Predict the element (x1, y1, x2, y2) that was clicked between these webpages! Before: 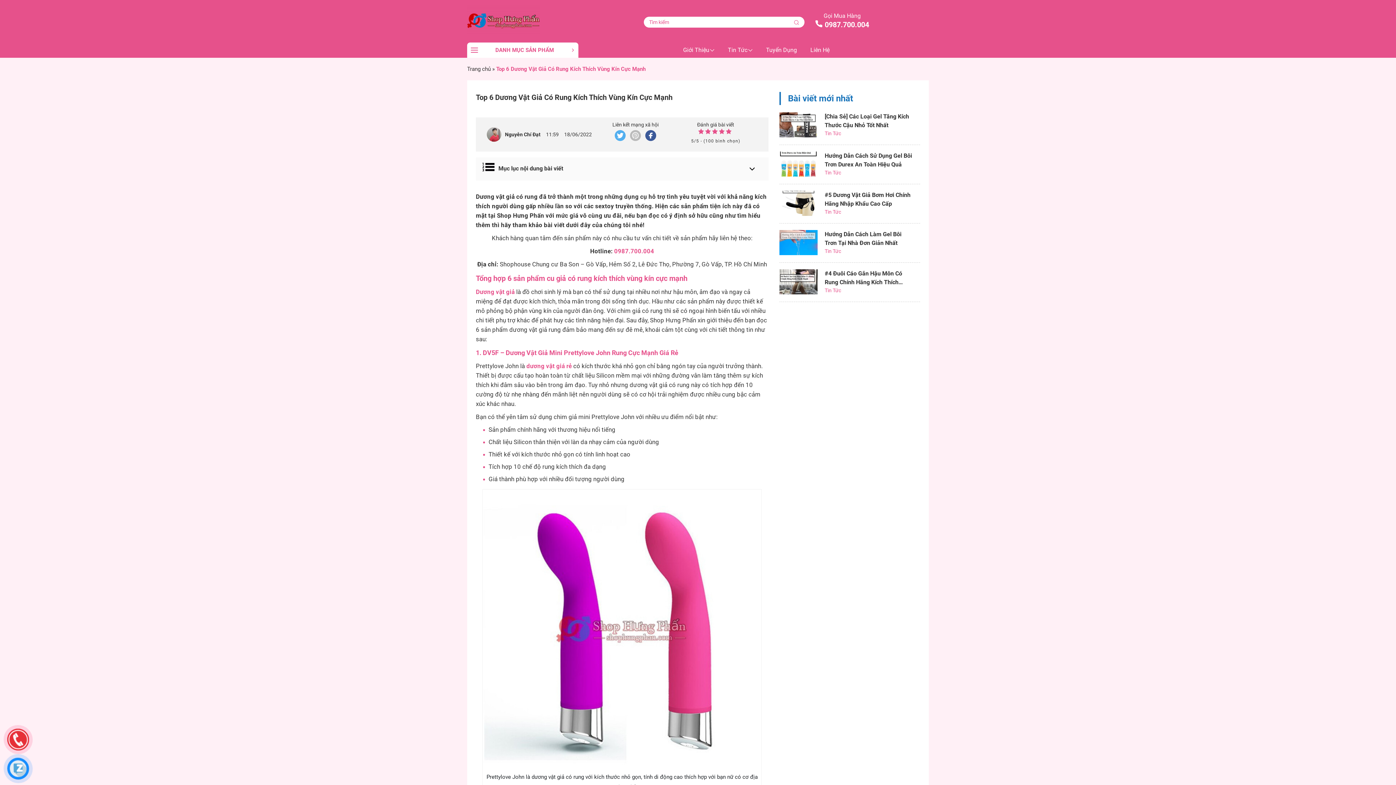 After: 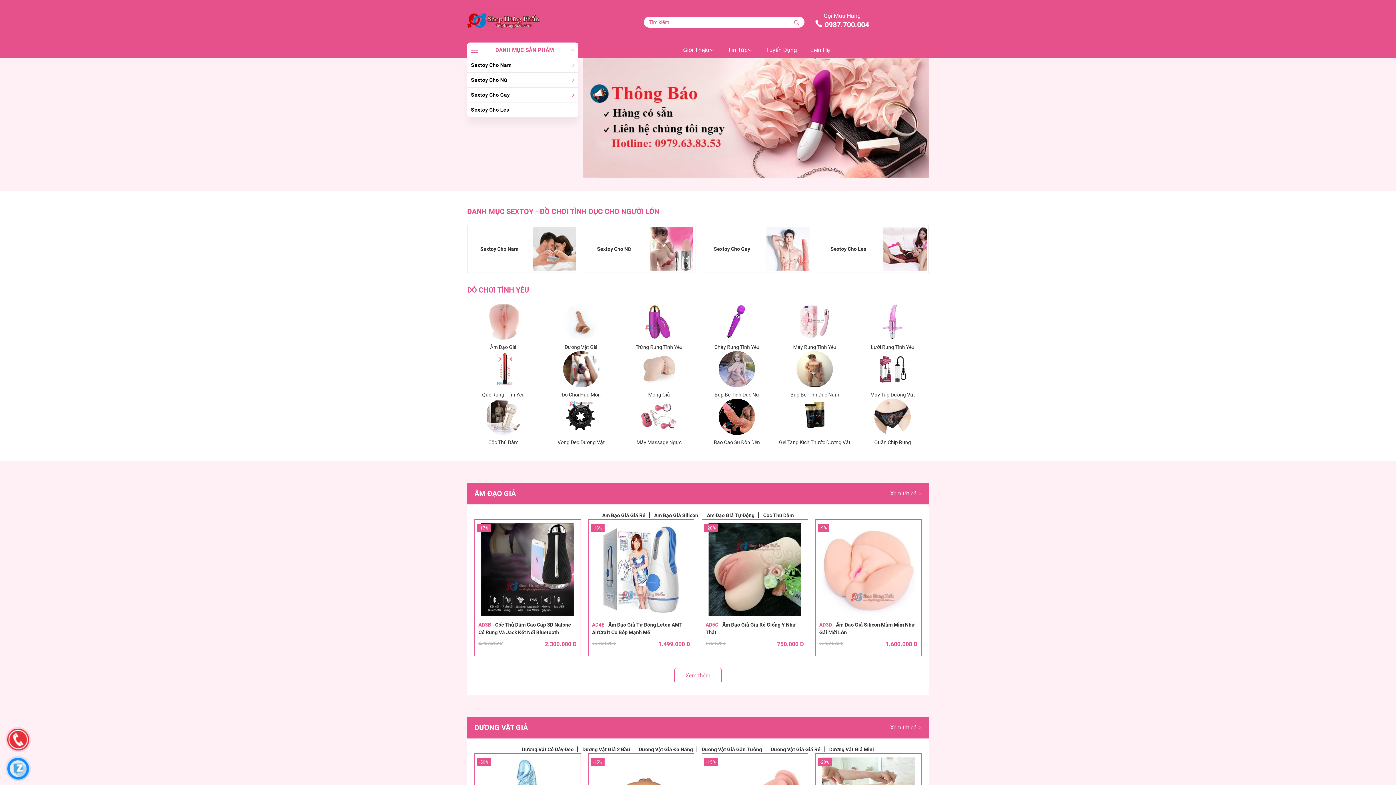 Action: label: Trang chủ bbox: (467, 65, 490, 72)